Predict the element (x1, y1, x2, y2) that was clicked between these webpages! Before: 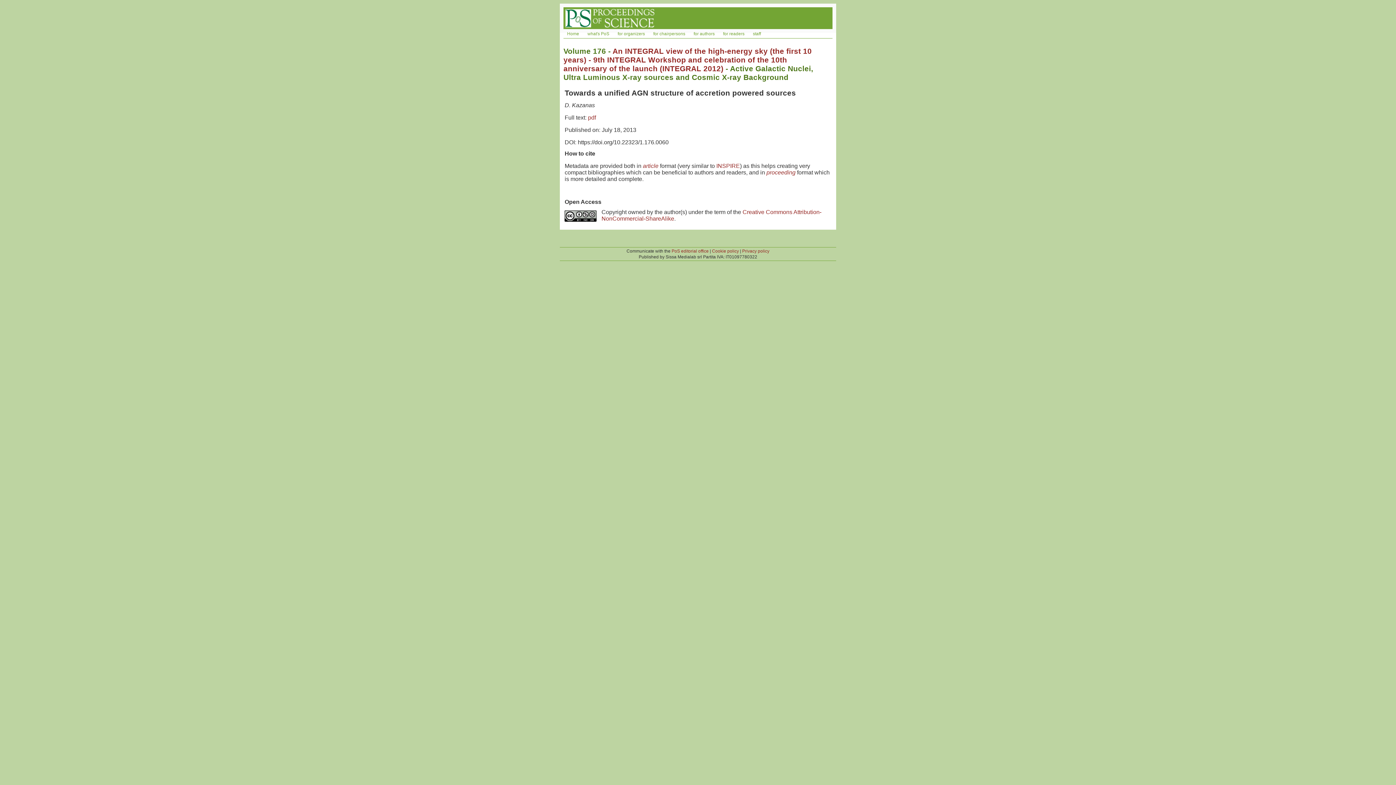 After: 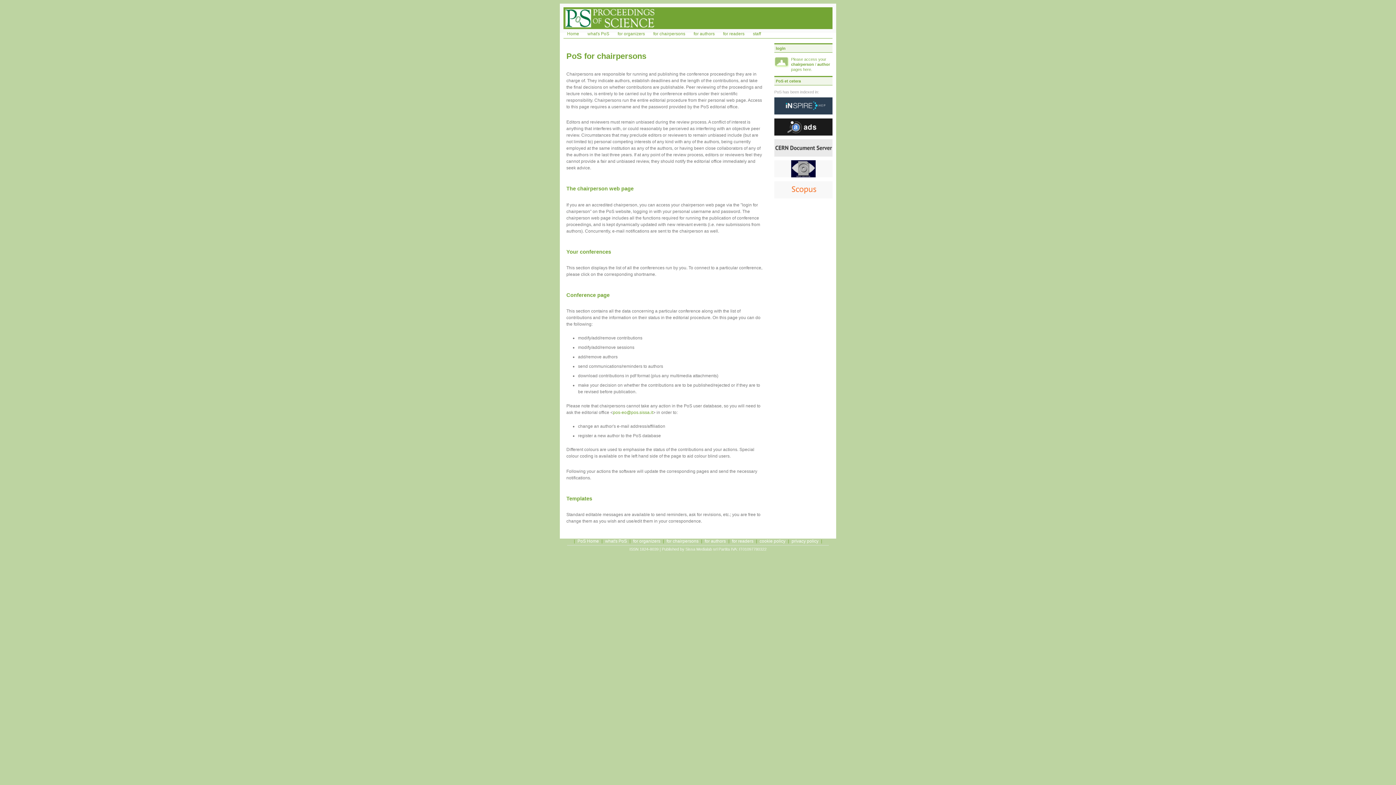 Action: bbox: (649, 30, 689, 37) label: for chairpersons